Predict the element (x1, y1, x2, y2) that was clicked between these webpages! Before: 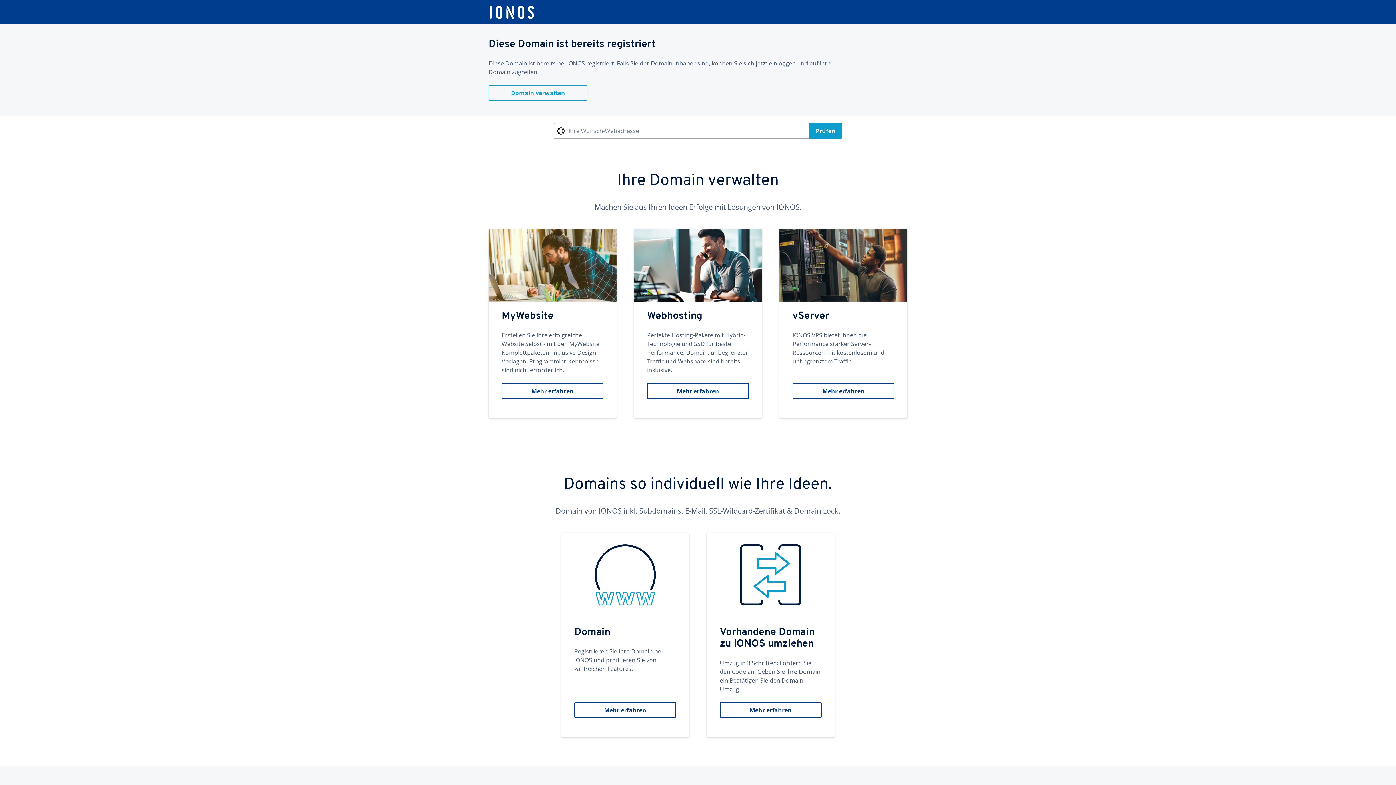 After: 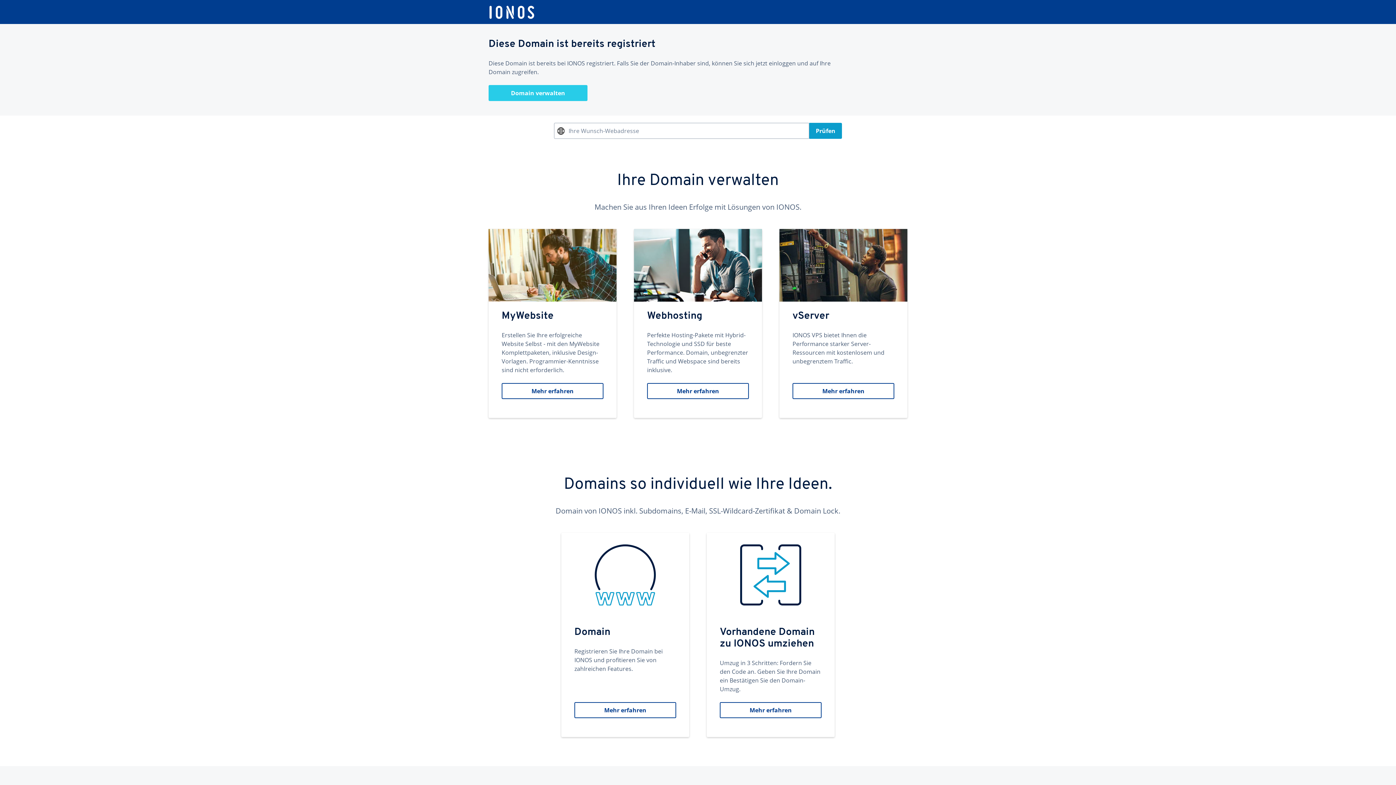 Action: bbox: (488, 85, 587, 101) label: Domain verwalten